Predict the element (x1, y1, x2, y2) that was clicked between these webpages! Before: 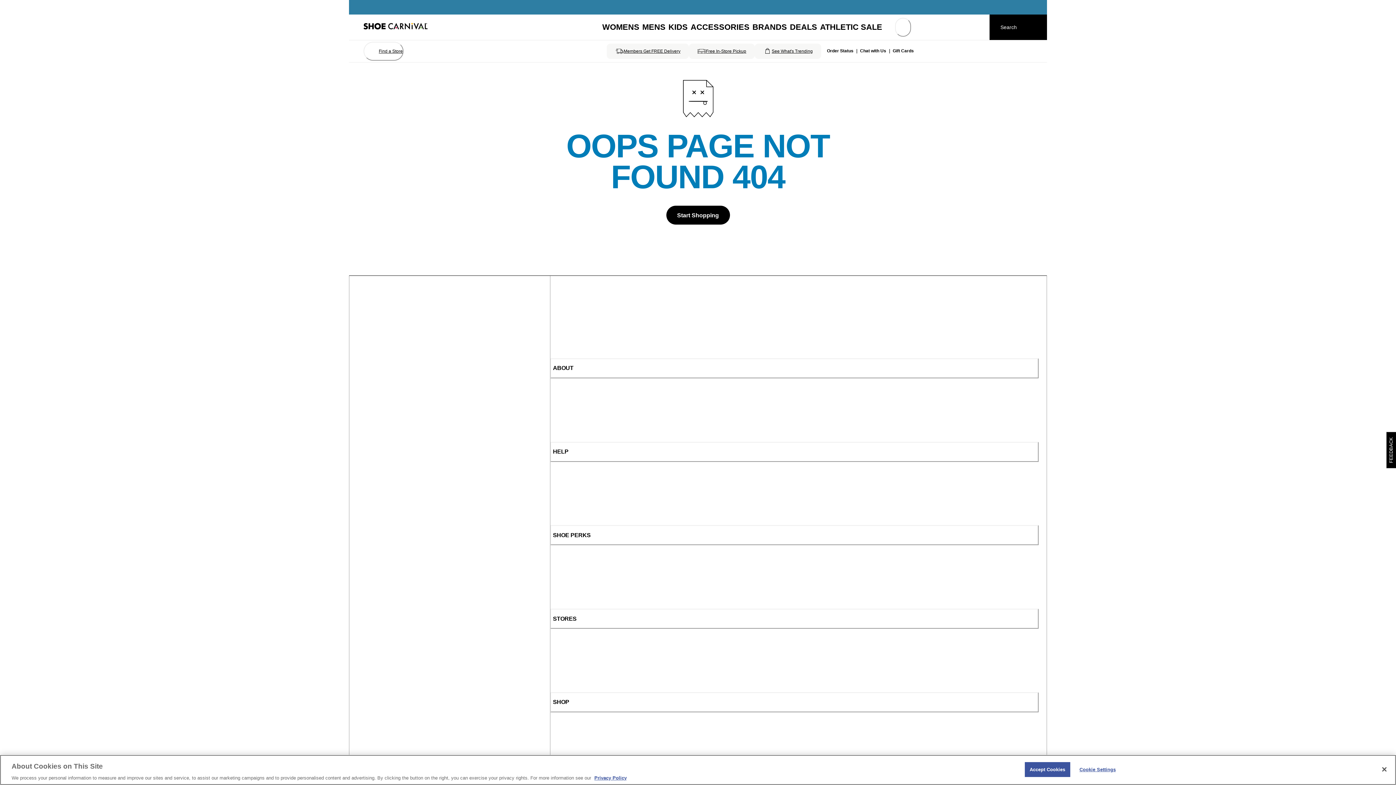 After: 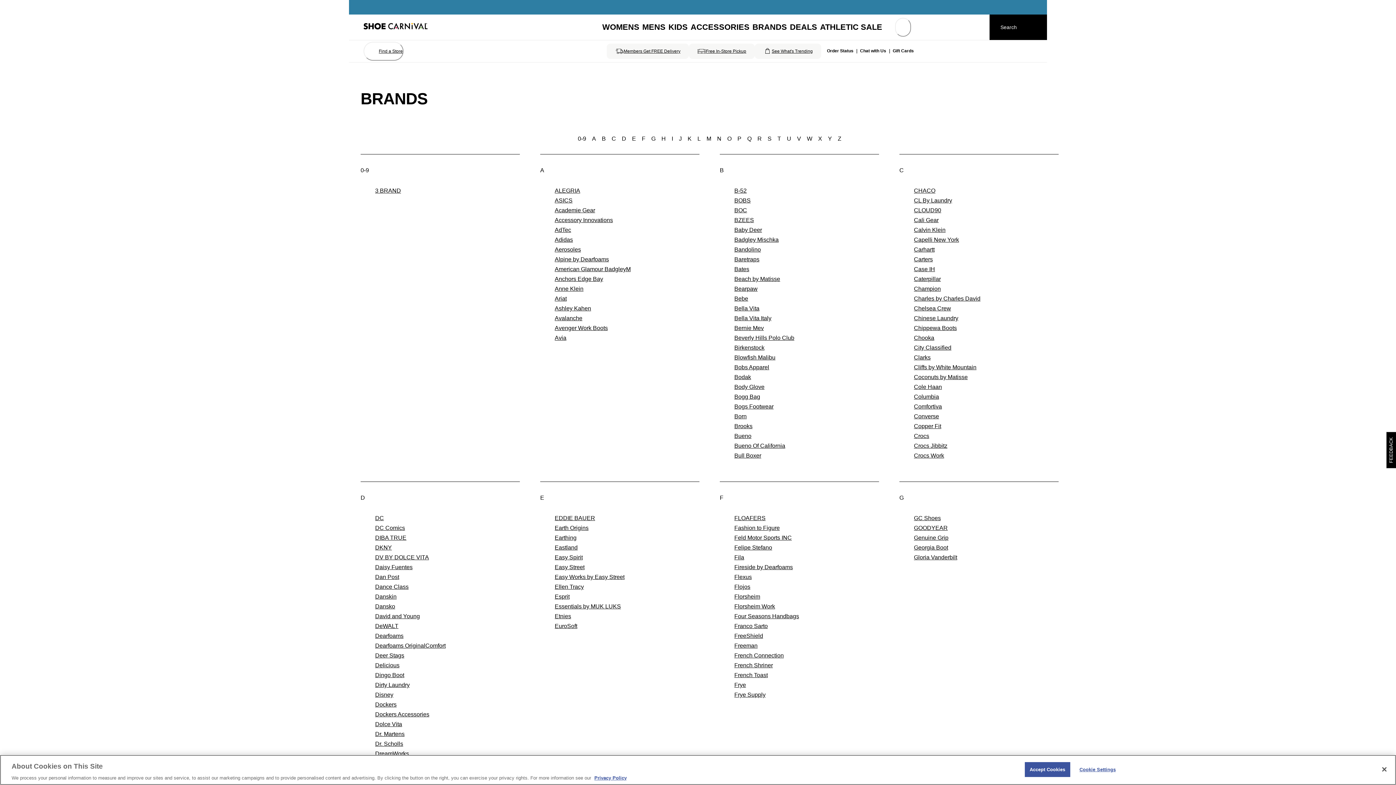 Action: bbox: (751, 21, 788, 33) label: Brands